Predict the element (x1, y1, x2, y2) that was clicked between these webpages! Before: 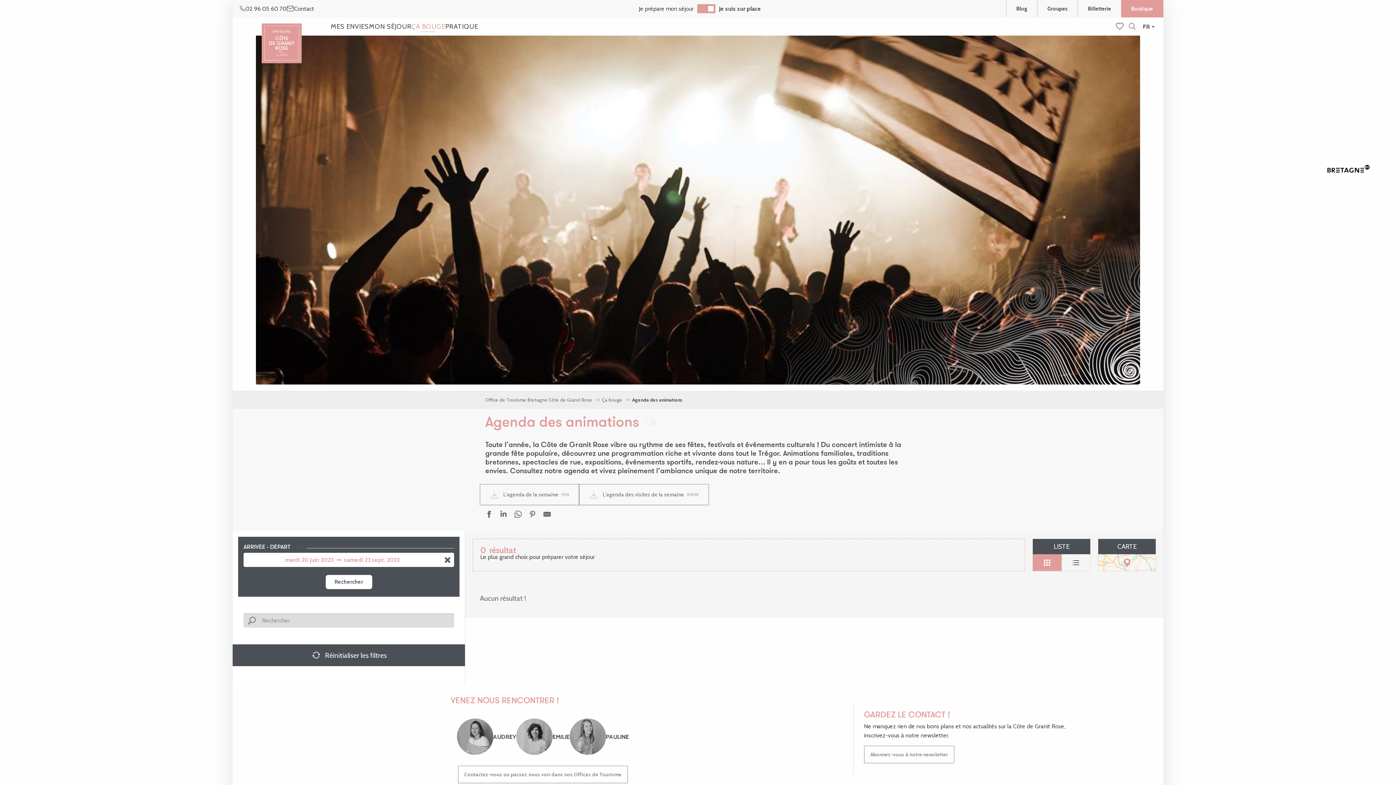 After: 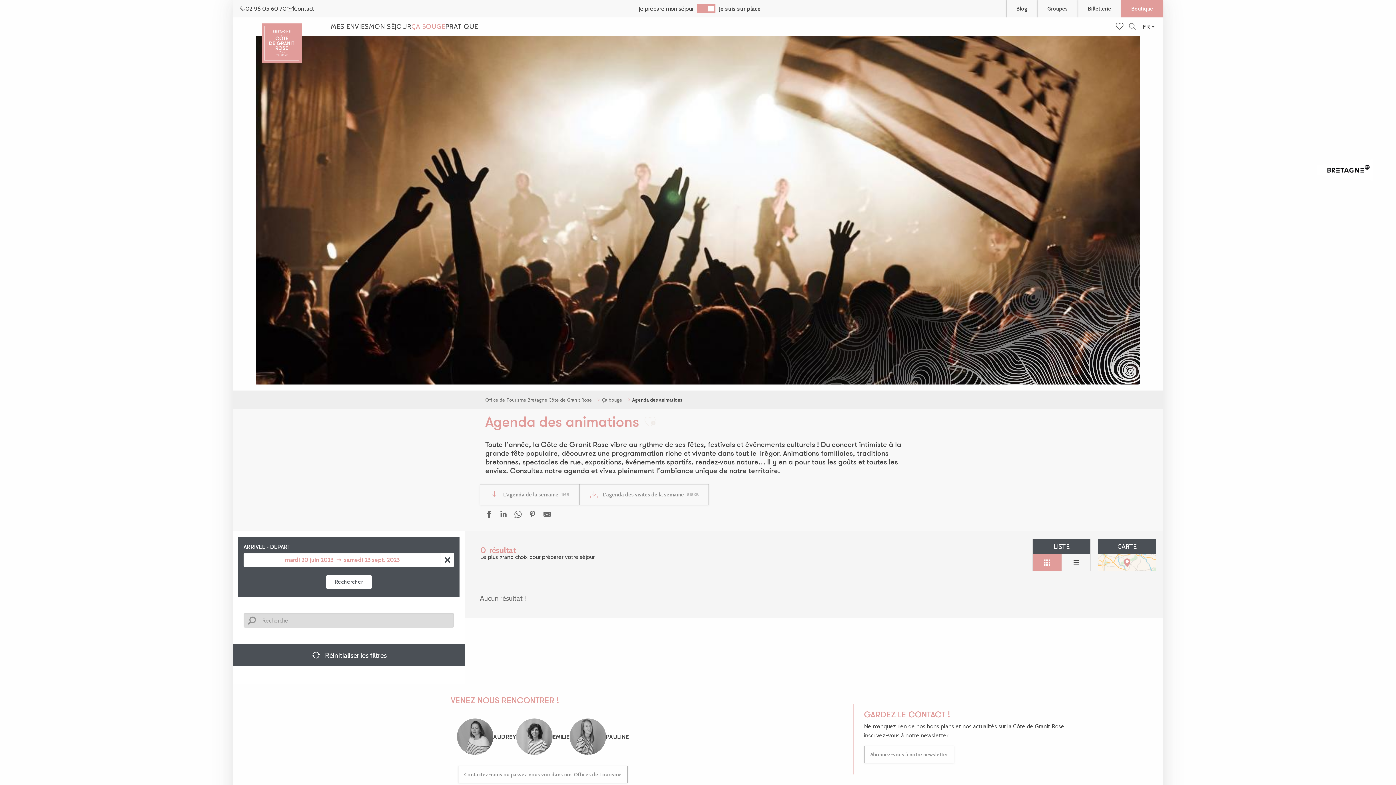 Action: bbox: (642, 418, 657, 432)